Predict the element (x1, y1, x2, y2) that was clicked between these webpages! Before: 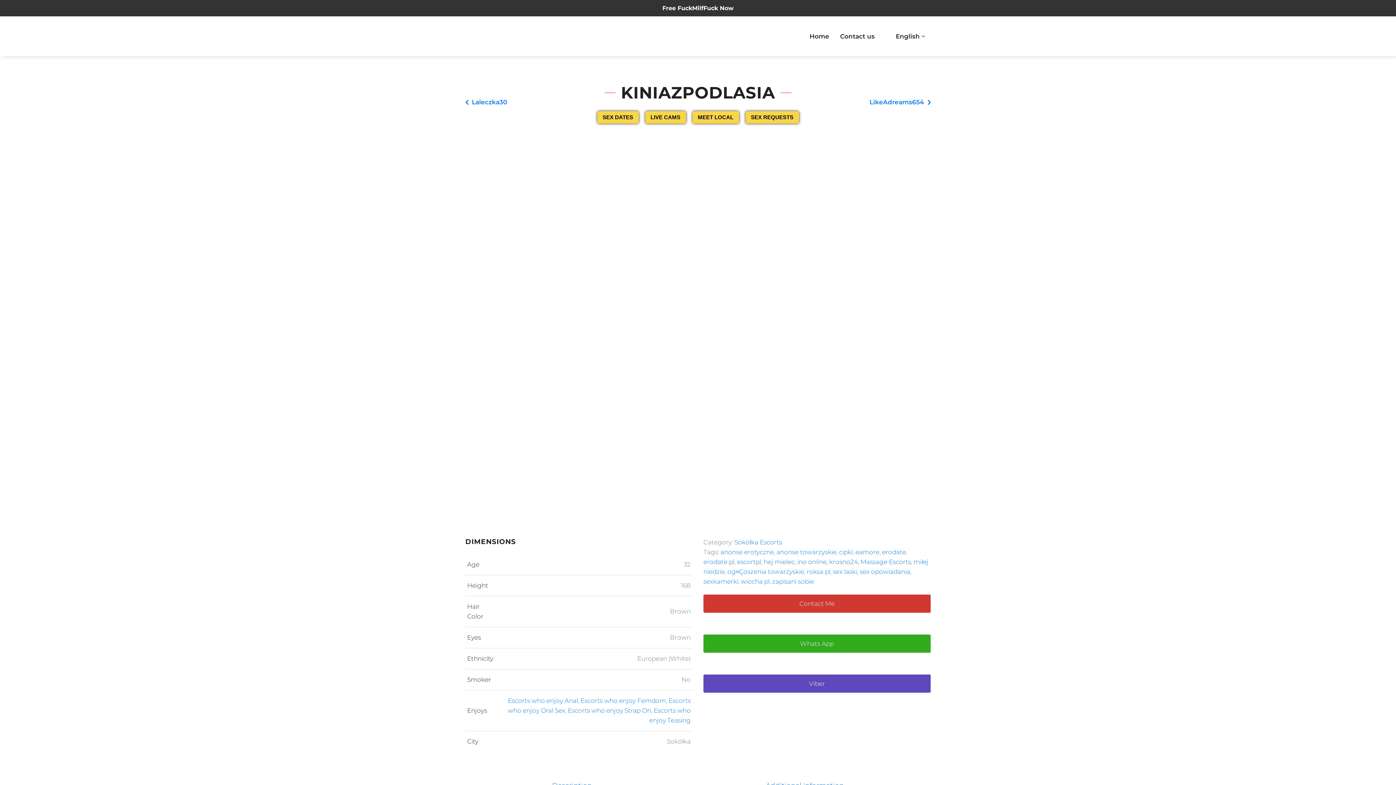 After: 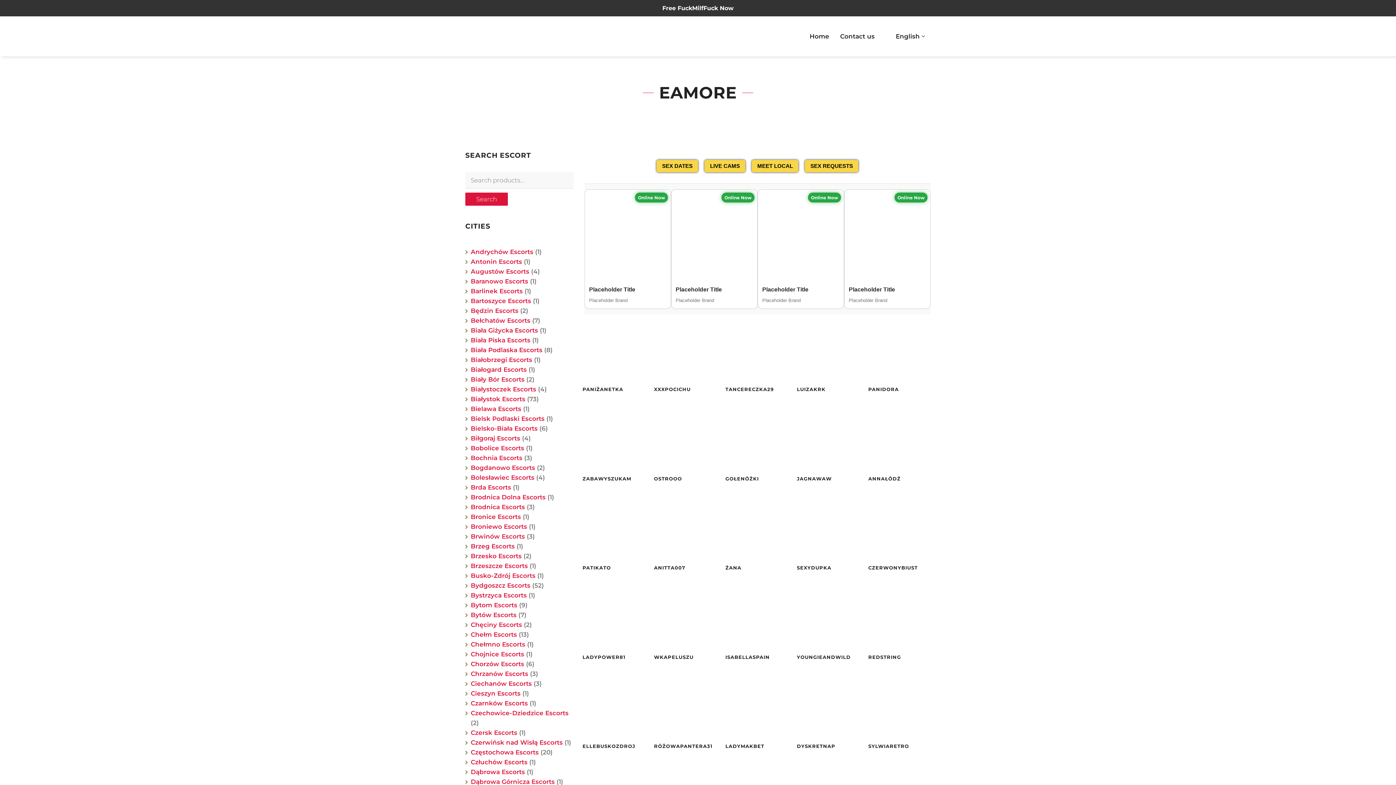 Action: bbox: (855, 548, 879, 555) label: eamore